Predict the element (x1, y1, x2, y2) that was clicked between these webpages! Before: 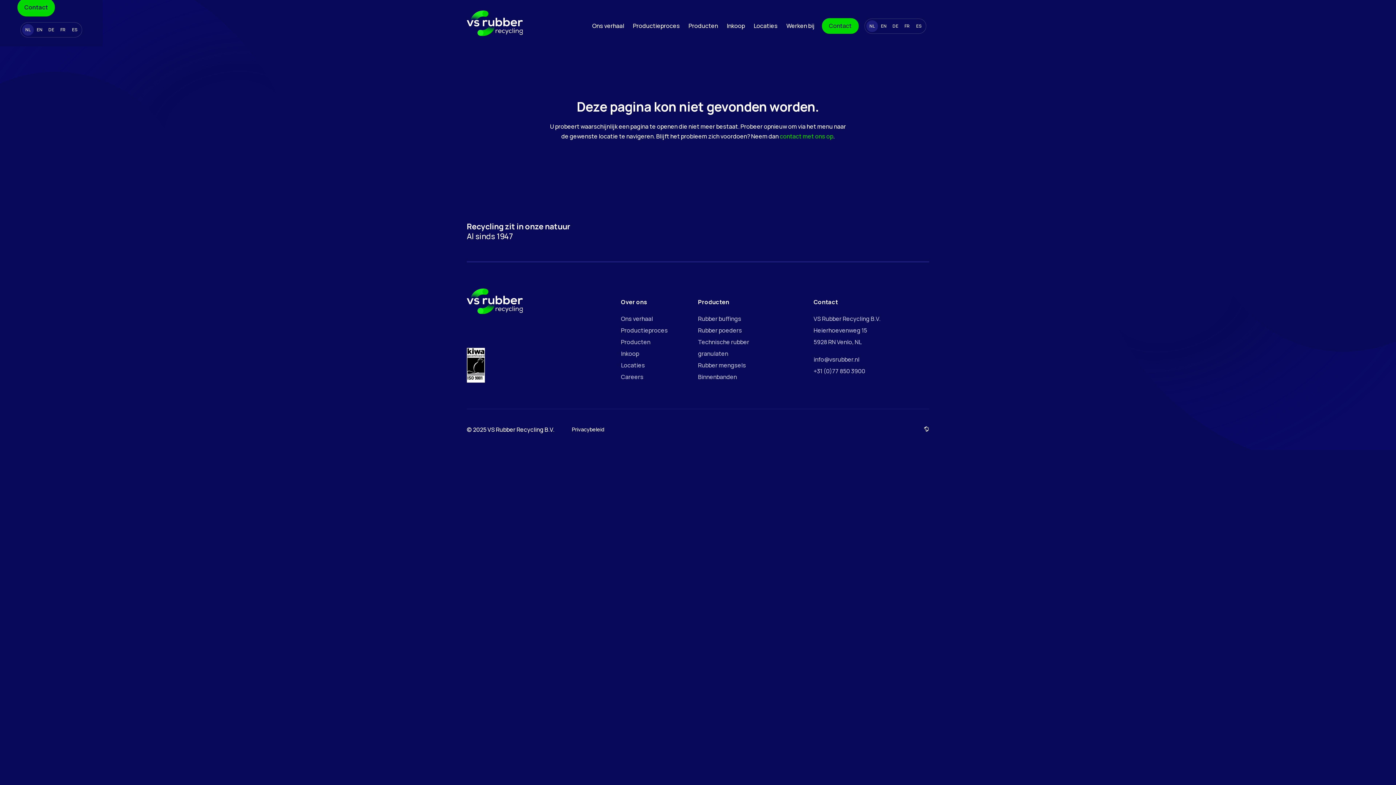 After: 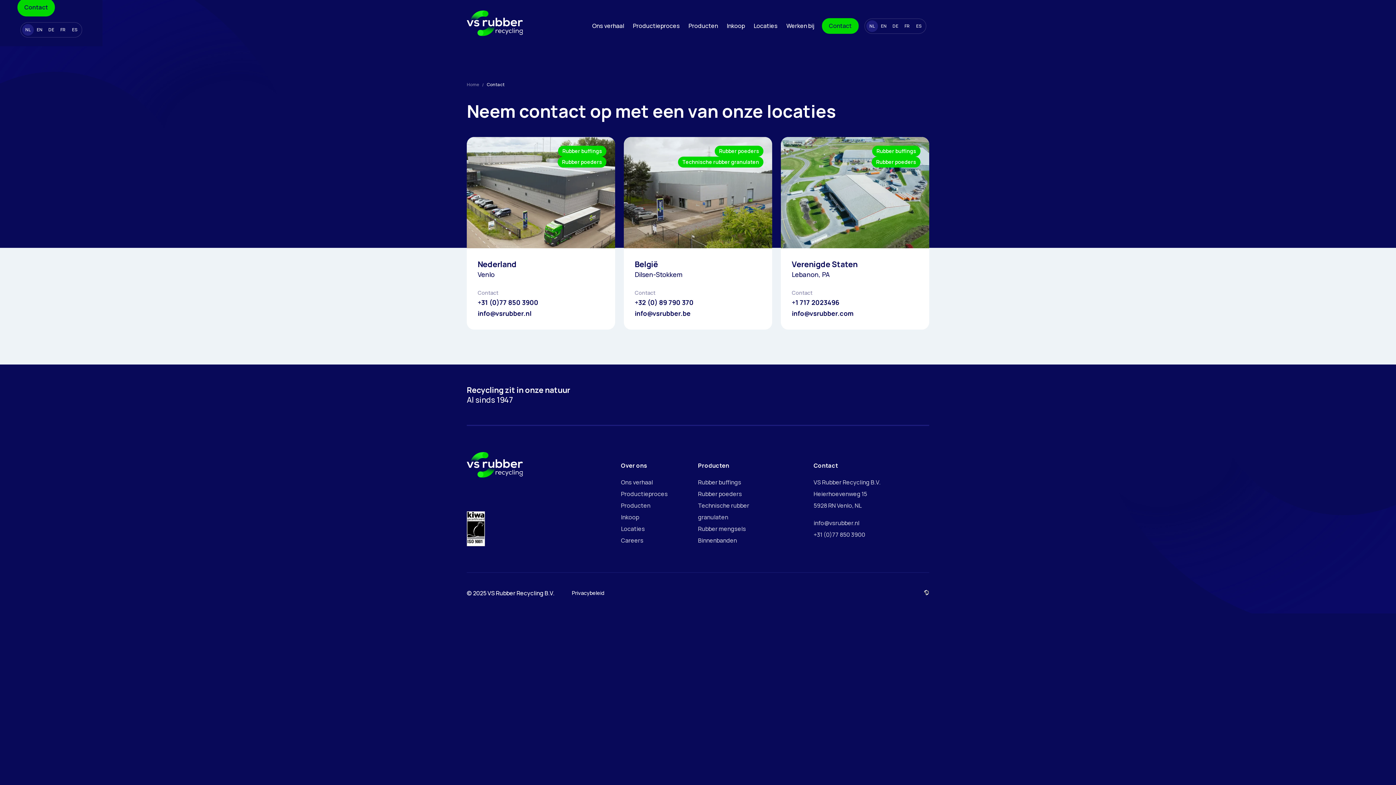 Action: label: contact met ons op bbox: (780, 132, 833, 140)